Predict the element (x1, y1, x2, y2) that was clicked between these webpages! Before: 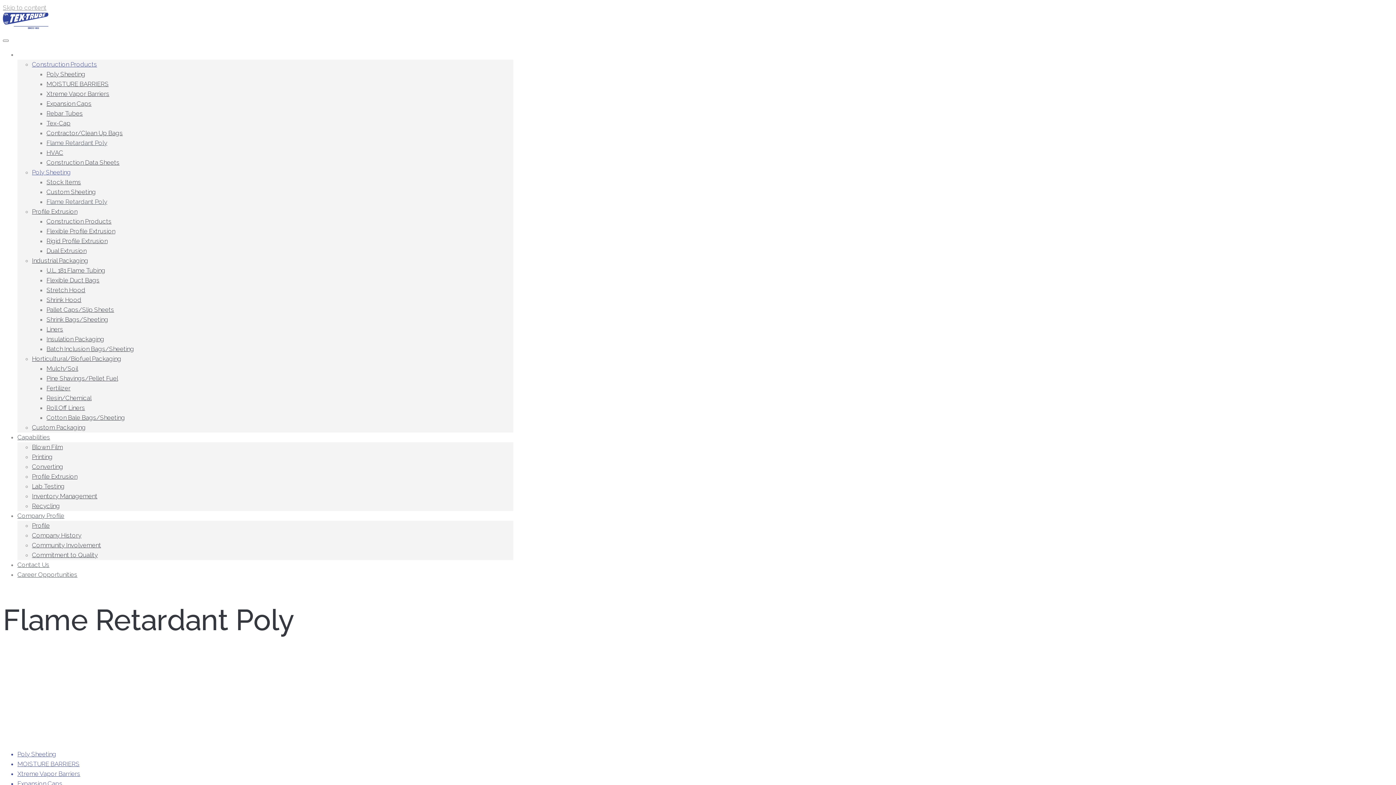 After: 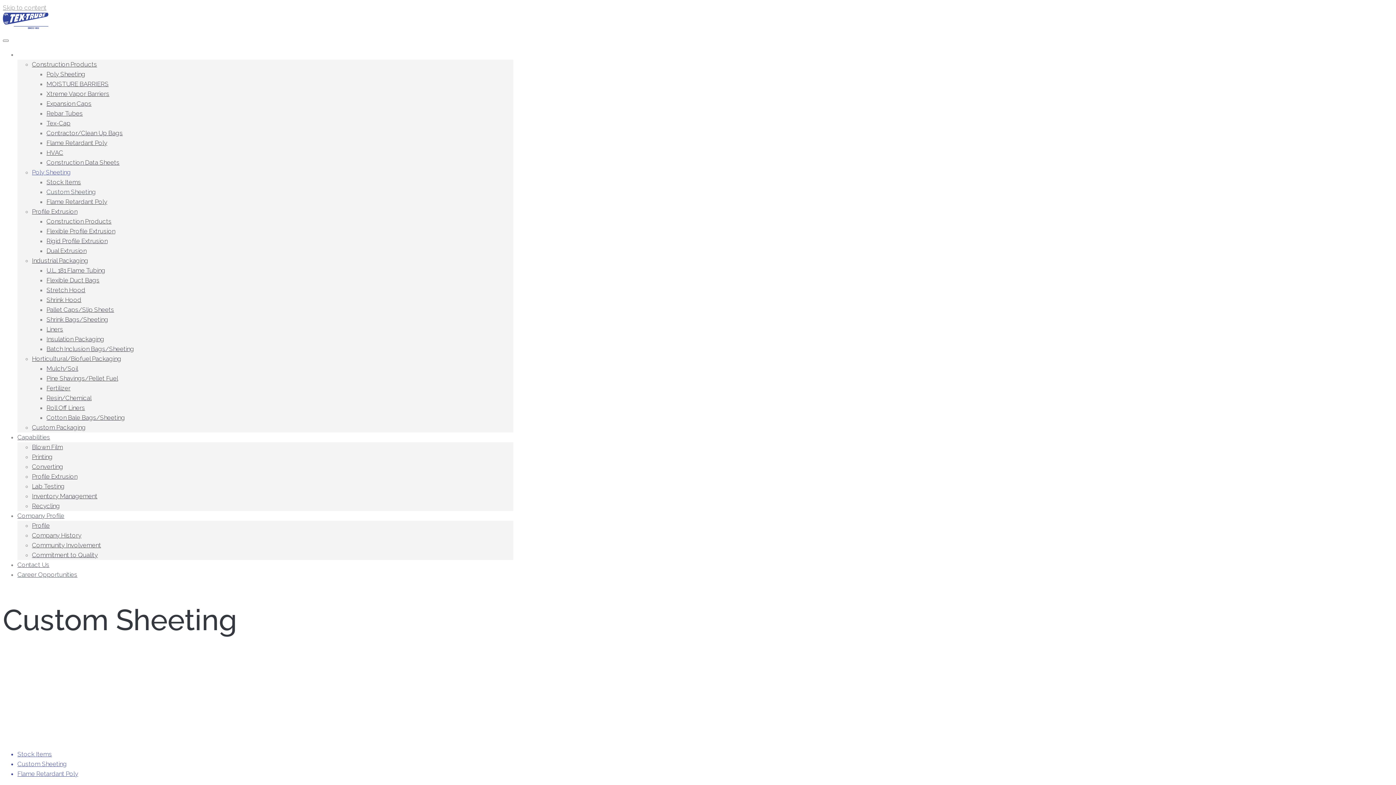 Action: bbox: (46, 188, 96, 195) label: Custom Sheeting